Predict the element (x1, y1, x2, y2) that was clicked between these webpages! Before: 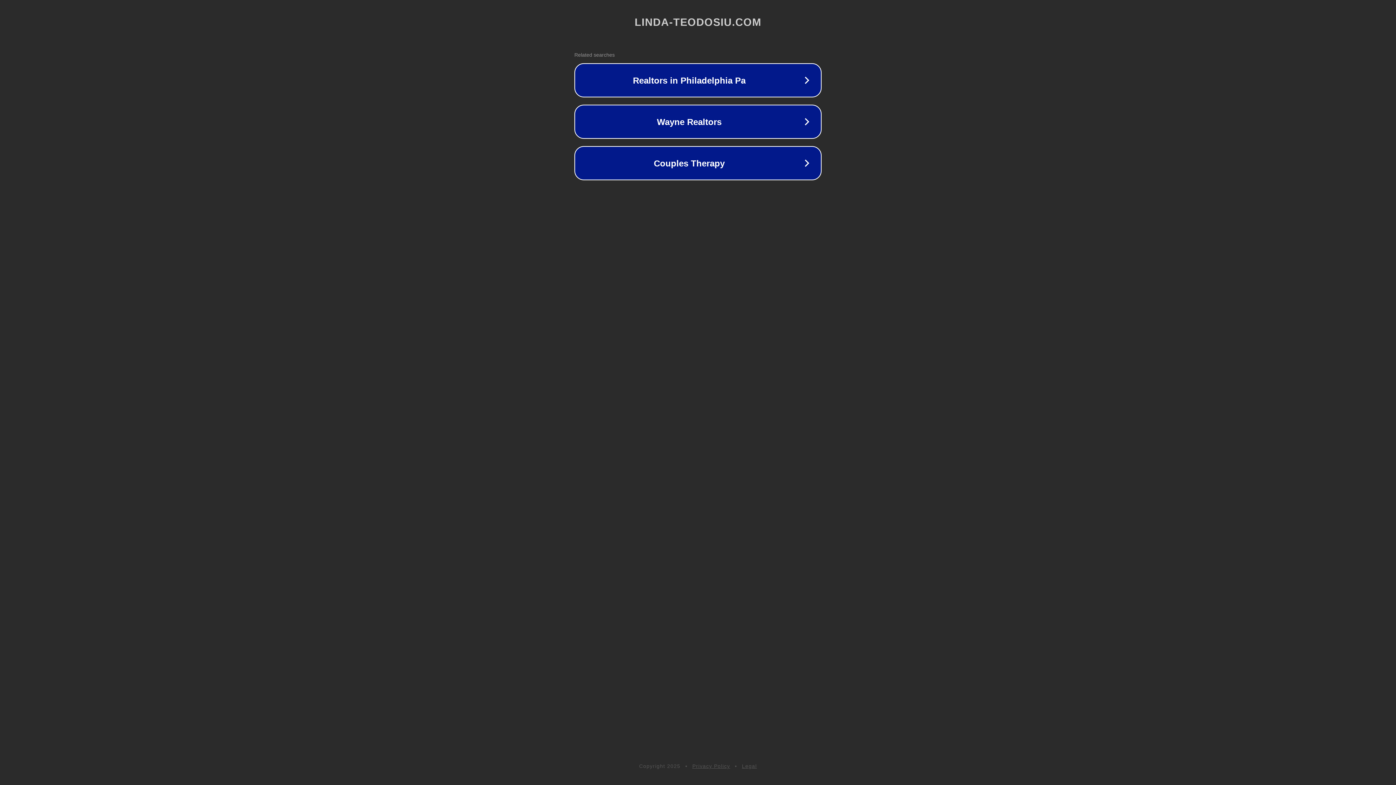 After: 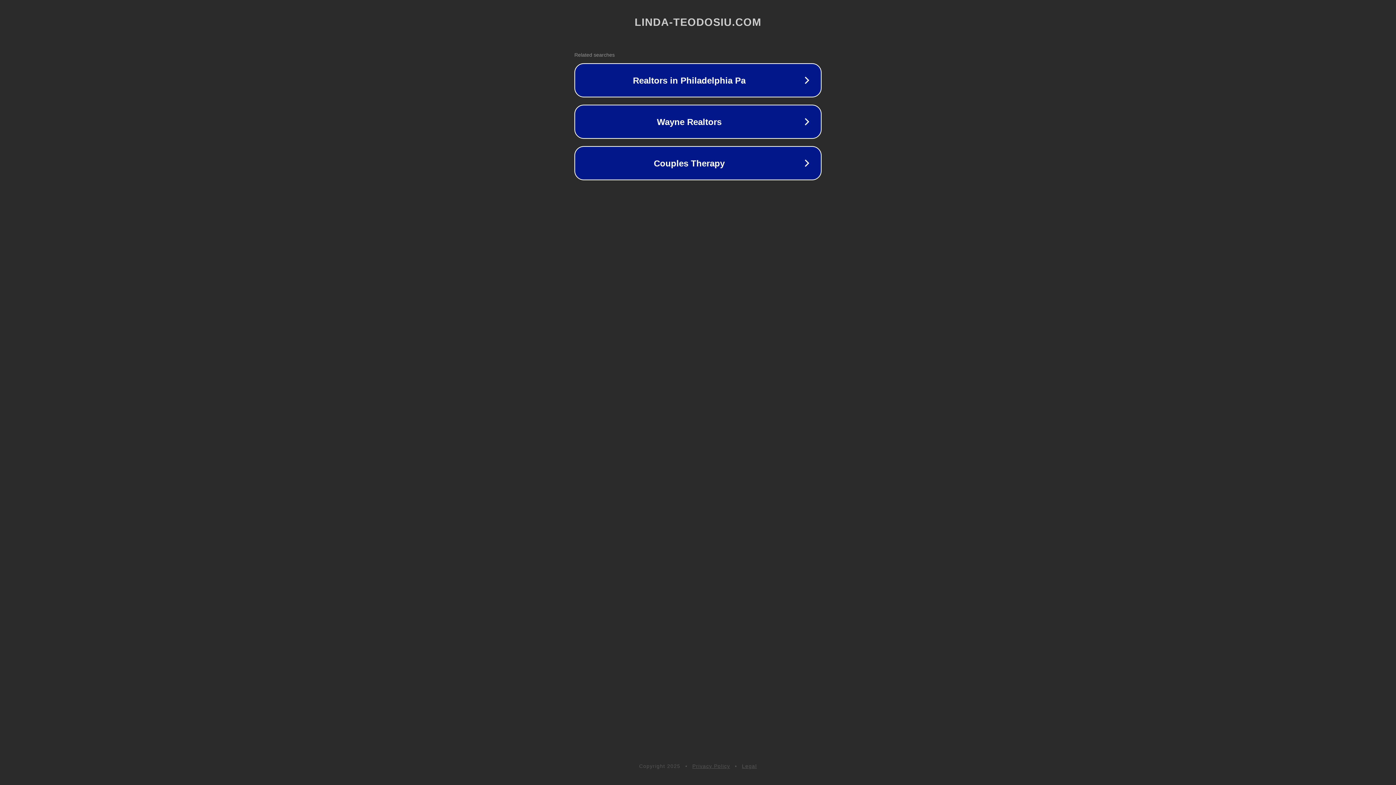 Action: label: Privacy Policy bbox: (692, 763, 730, 769)